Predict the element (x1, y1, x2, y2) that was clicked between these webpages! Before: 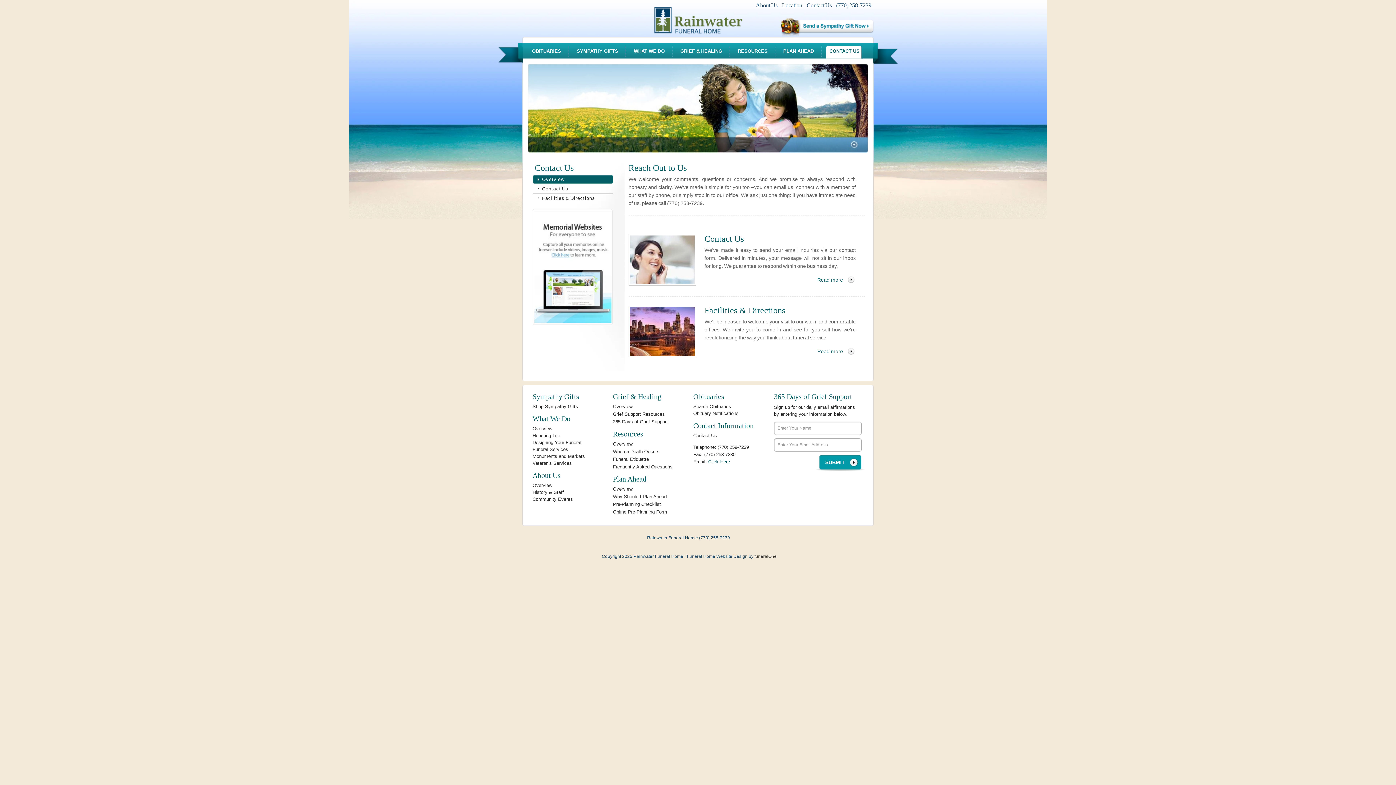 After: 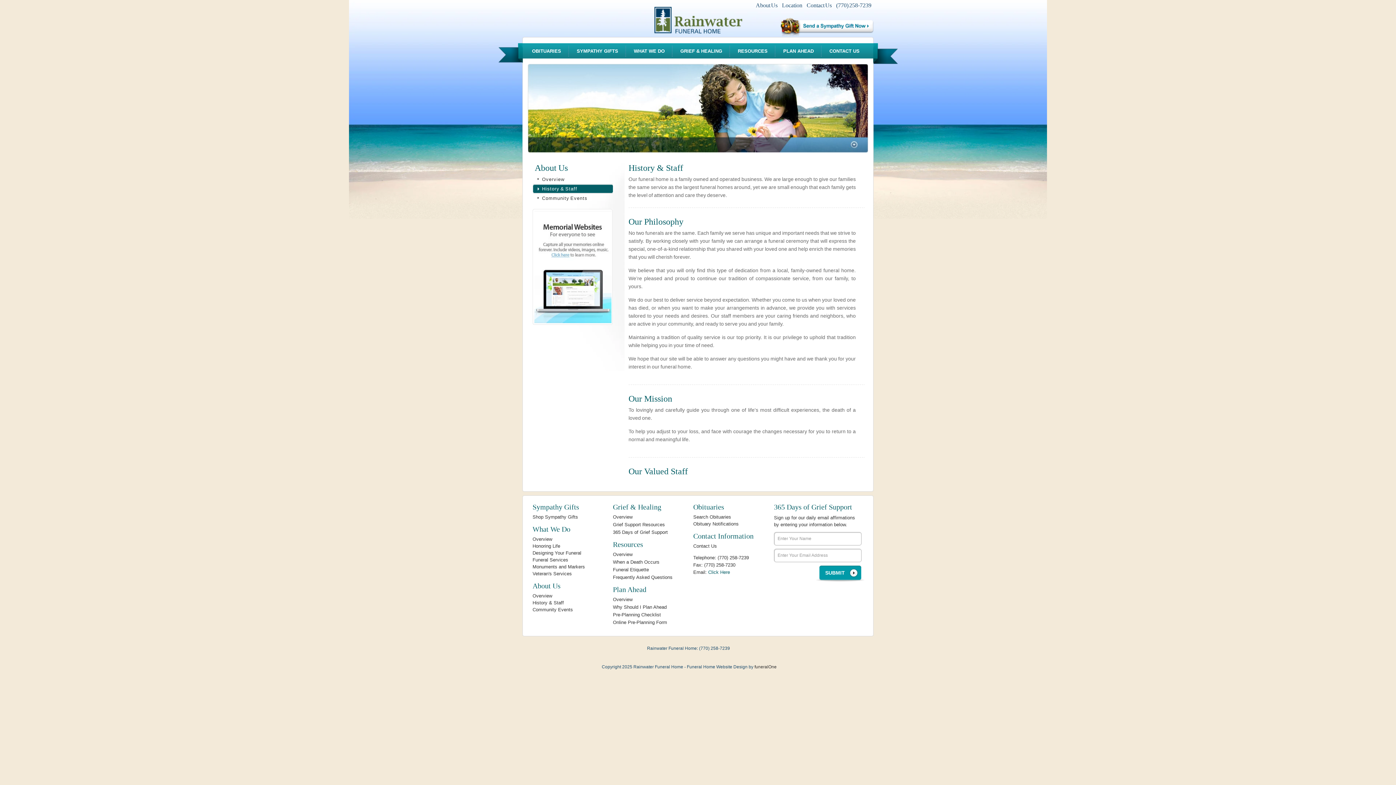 Action: label: History & Staff bbox: (532, 489, 564, 495)